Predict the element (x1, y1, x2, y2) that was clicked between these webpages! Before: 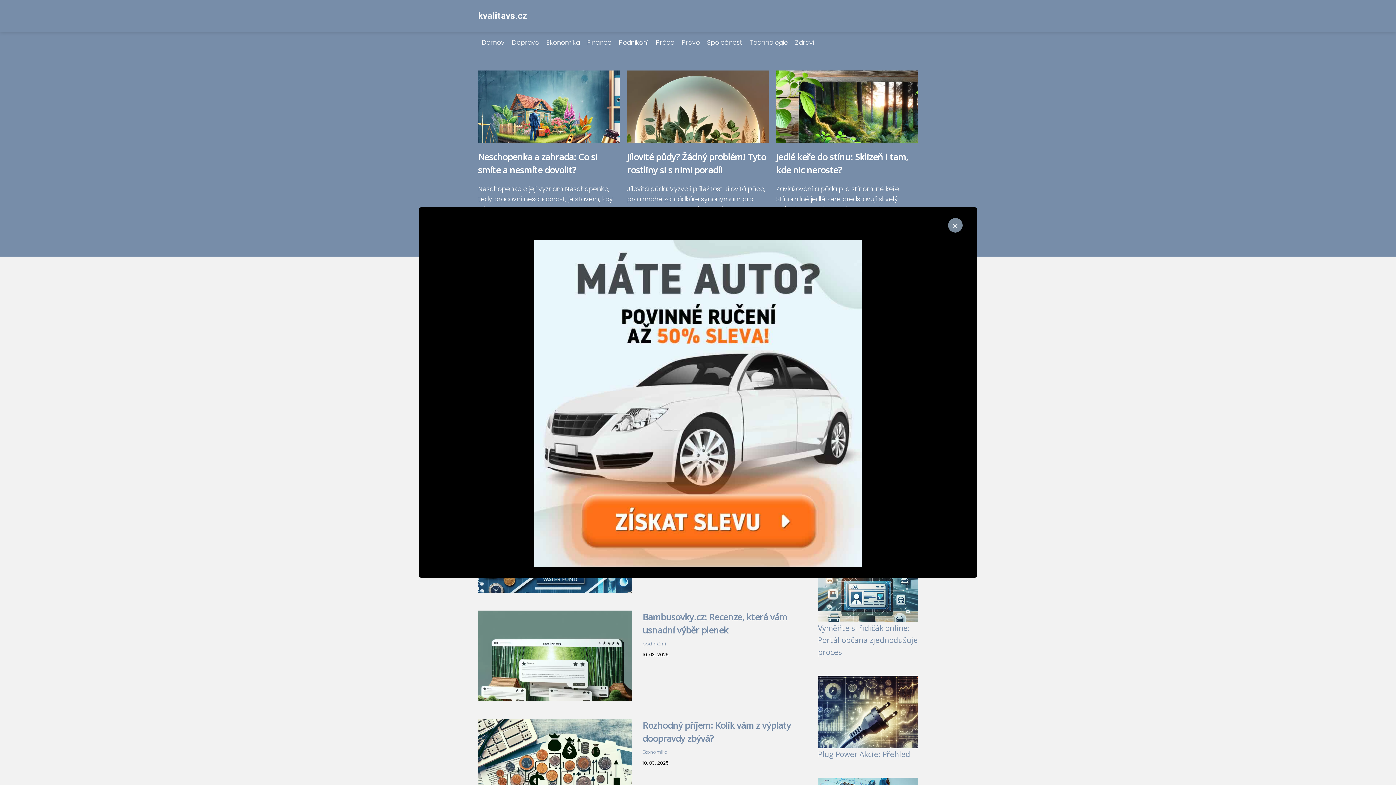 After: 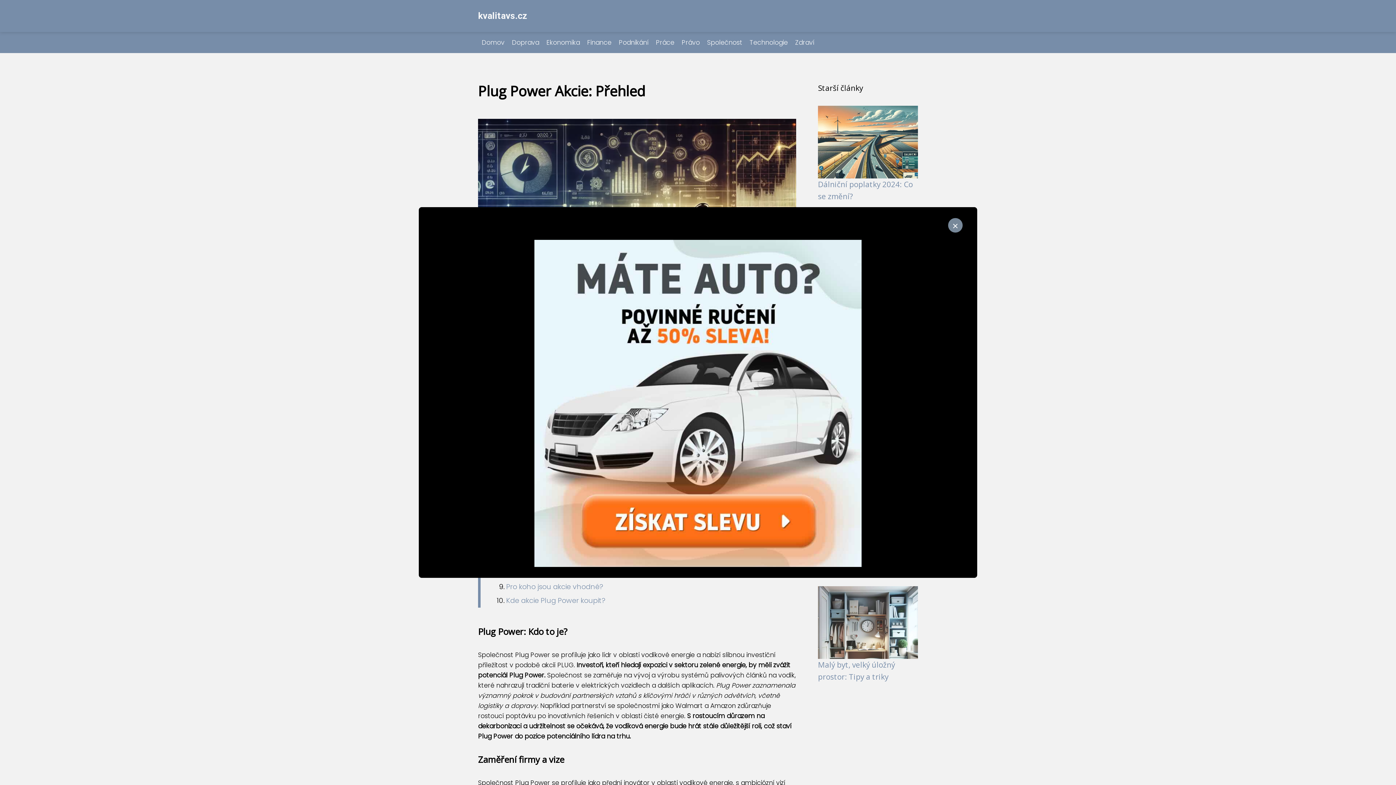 Action: bbox: (818, 721, 918, 729)